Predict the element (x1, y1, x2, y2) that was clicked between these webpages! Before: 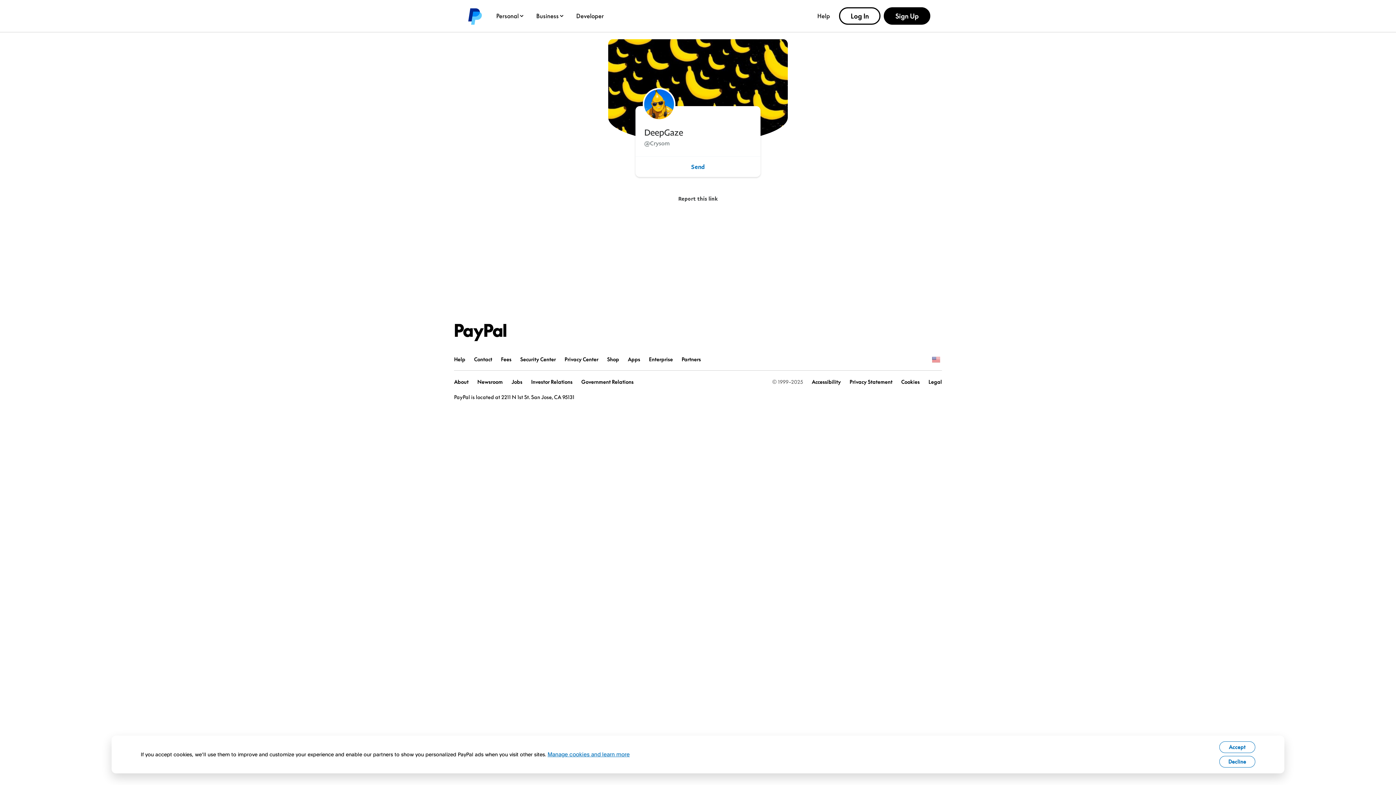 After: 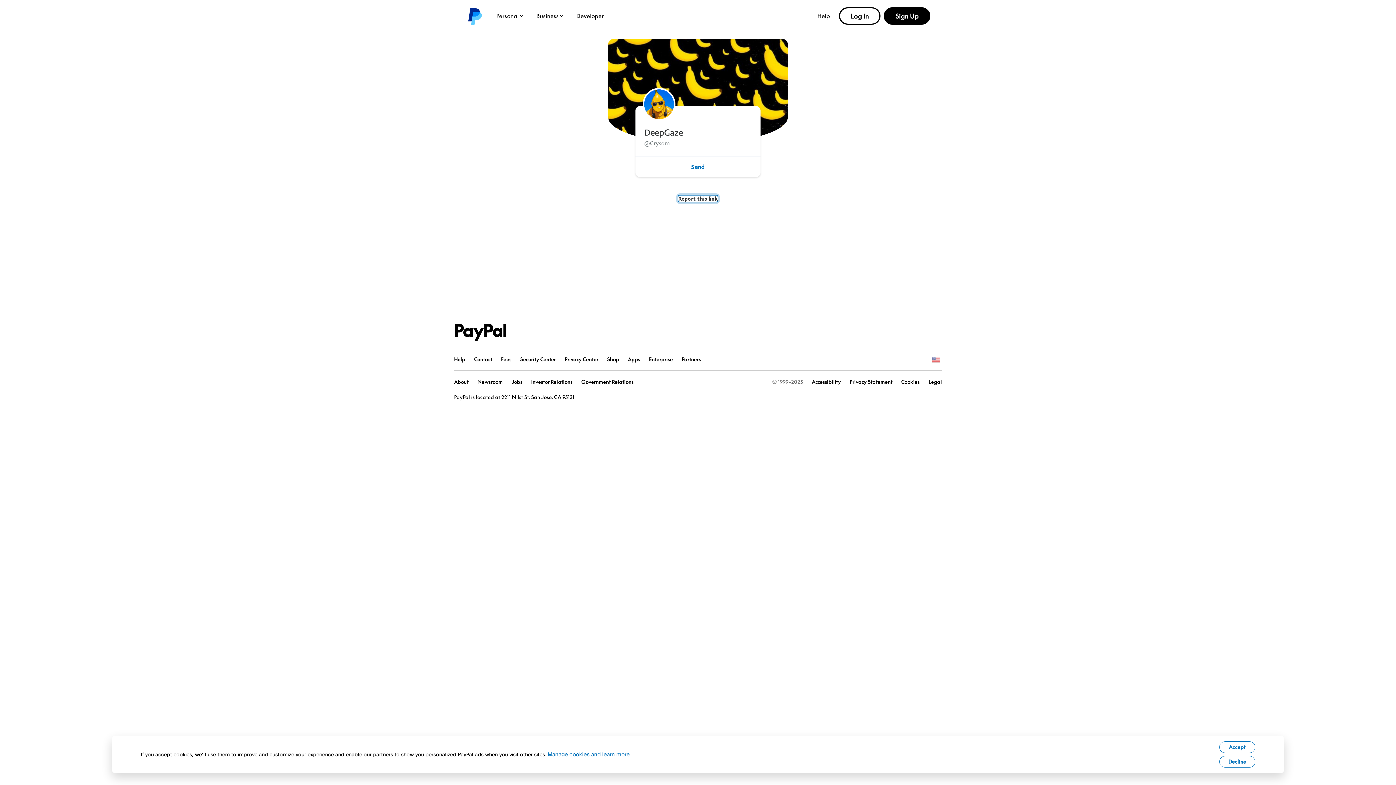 Action: bbox: (678, 195, 717, 201) label: Report this link